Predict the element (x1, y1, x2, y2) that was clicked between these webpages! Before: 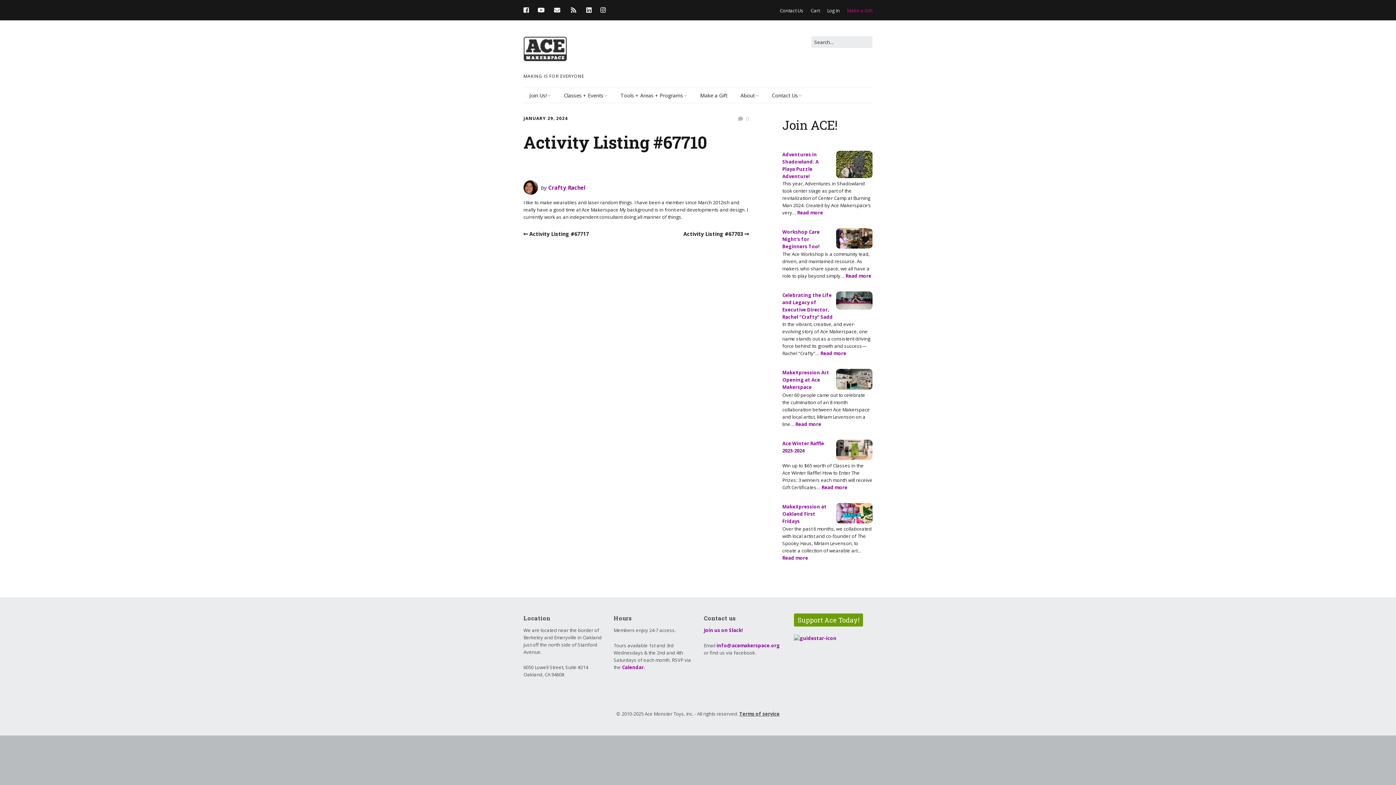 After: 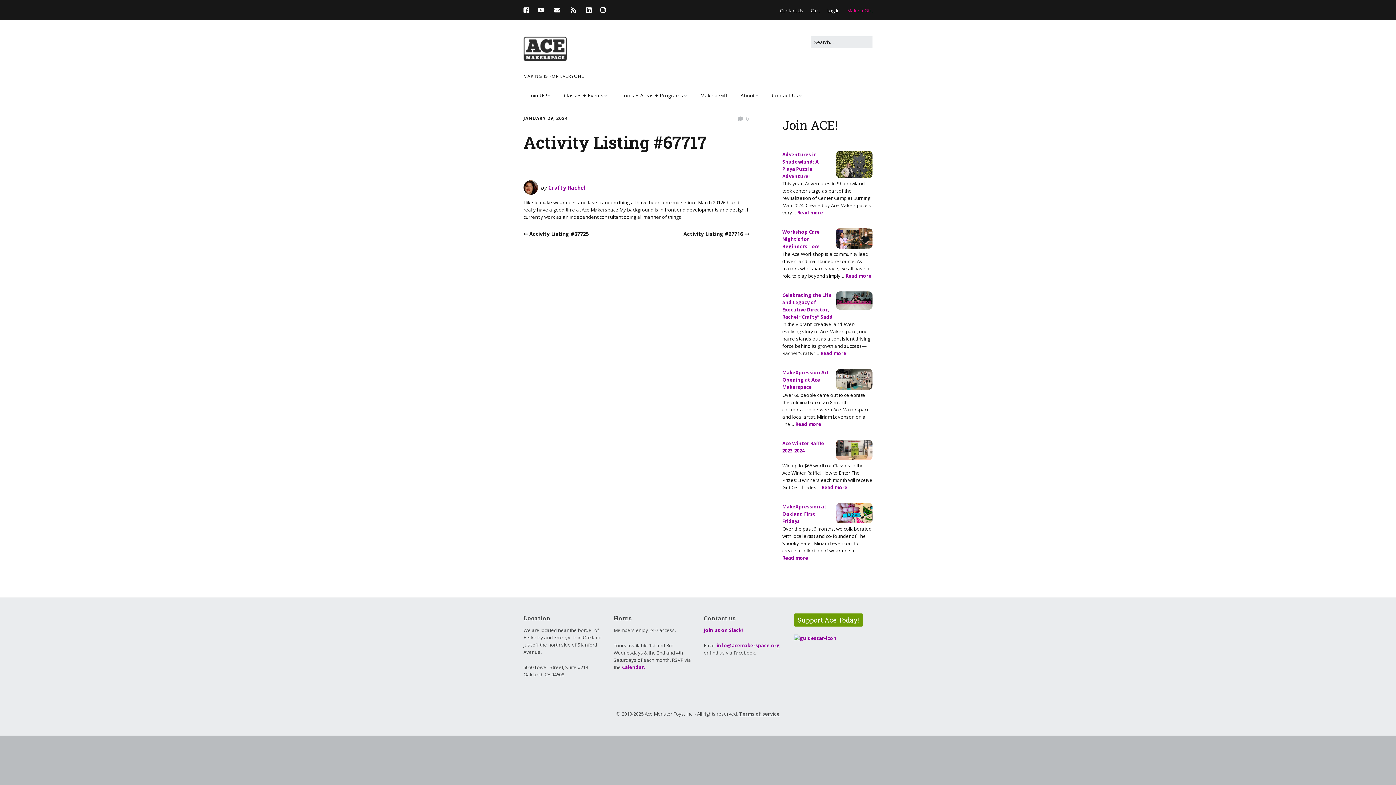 Action: bbox: (523, 230, 589, 237) label: Activity Listing #67717